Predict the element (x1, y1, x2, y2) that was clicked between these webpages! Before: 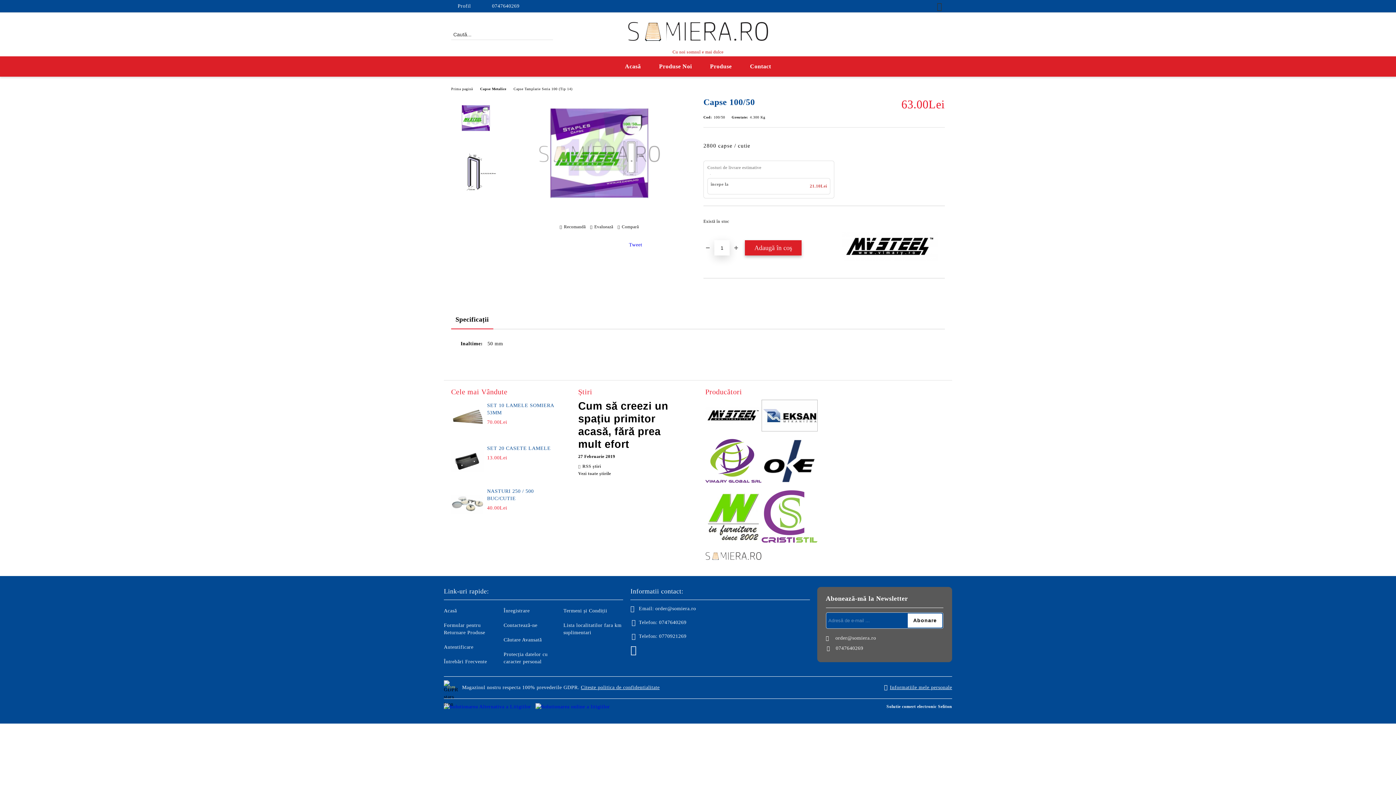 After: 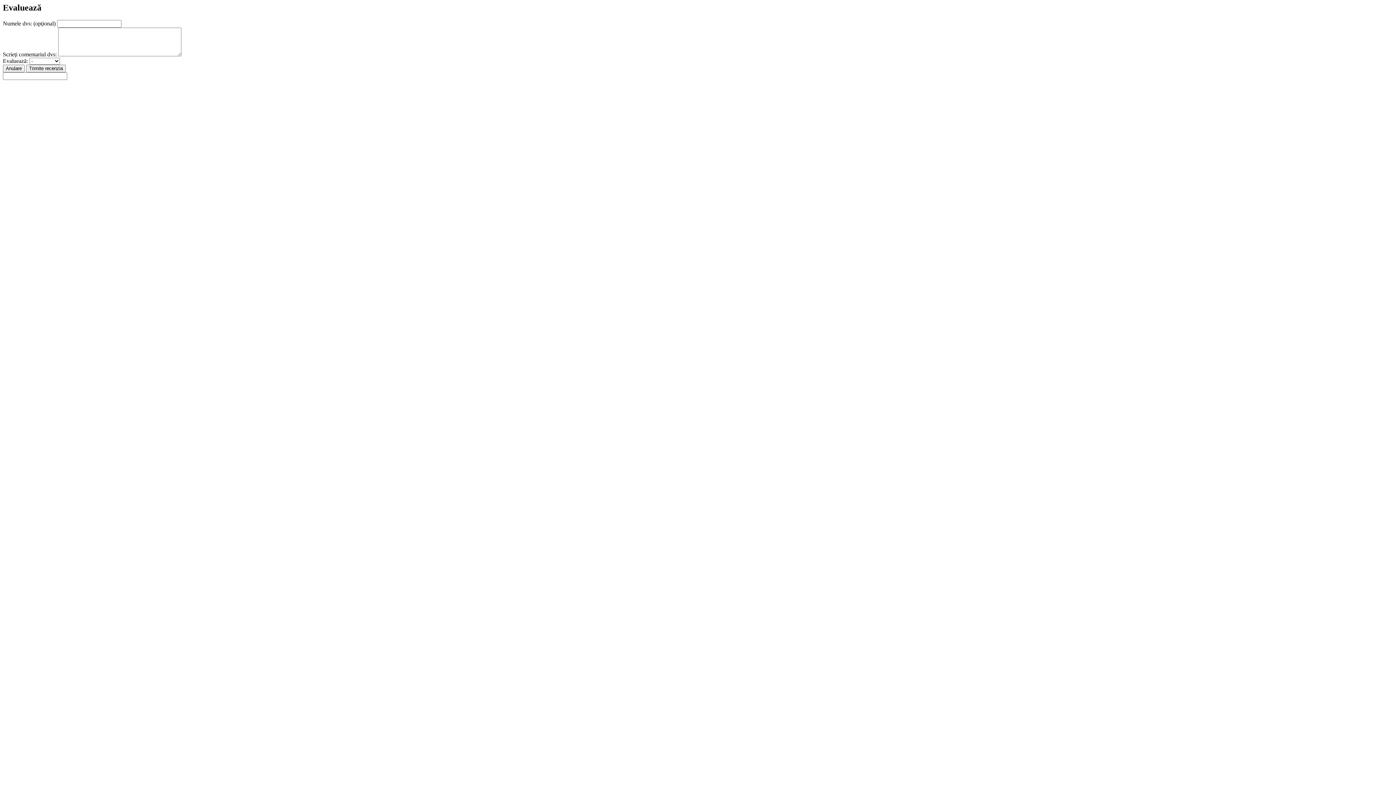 Action: bbox: (590, 223, 613, 230) label: Evaluează